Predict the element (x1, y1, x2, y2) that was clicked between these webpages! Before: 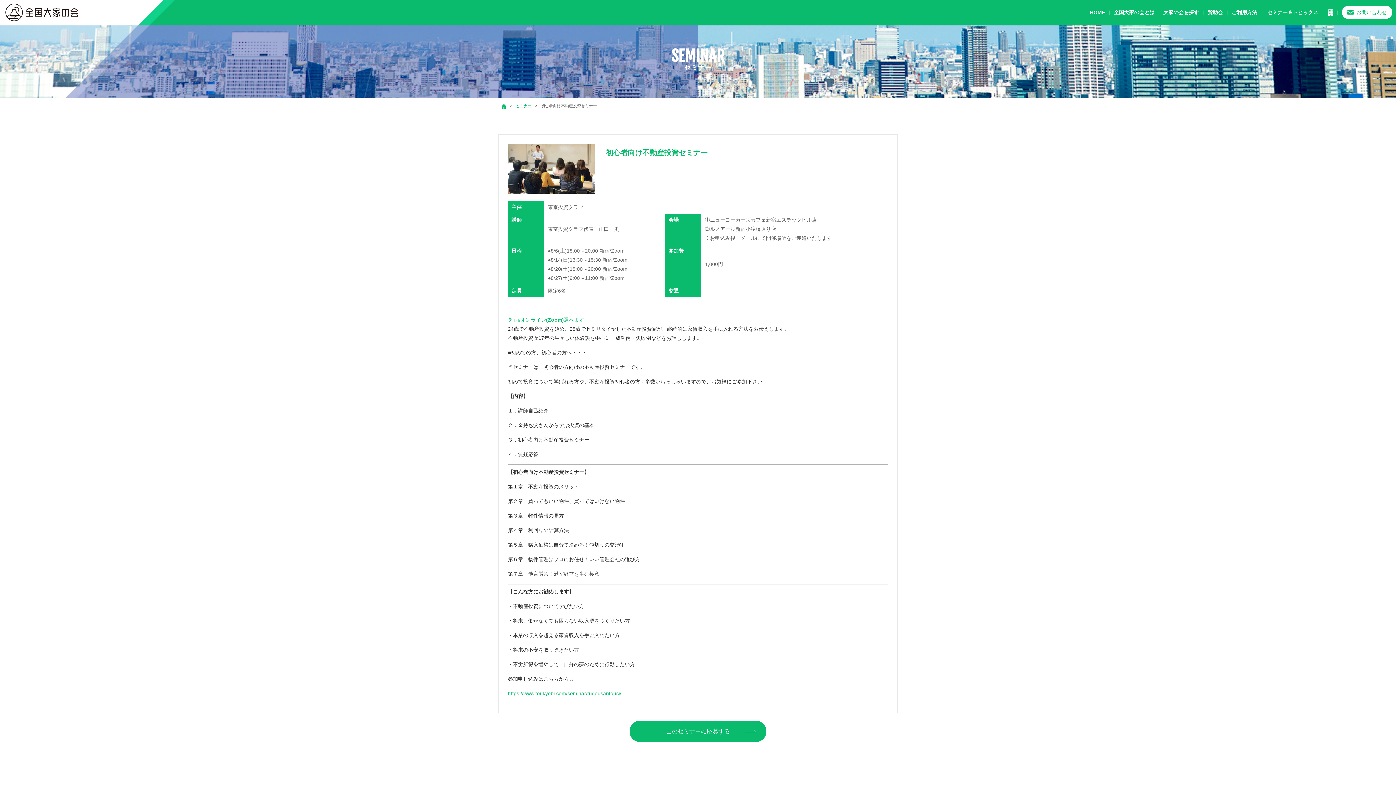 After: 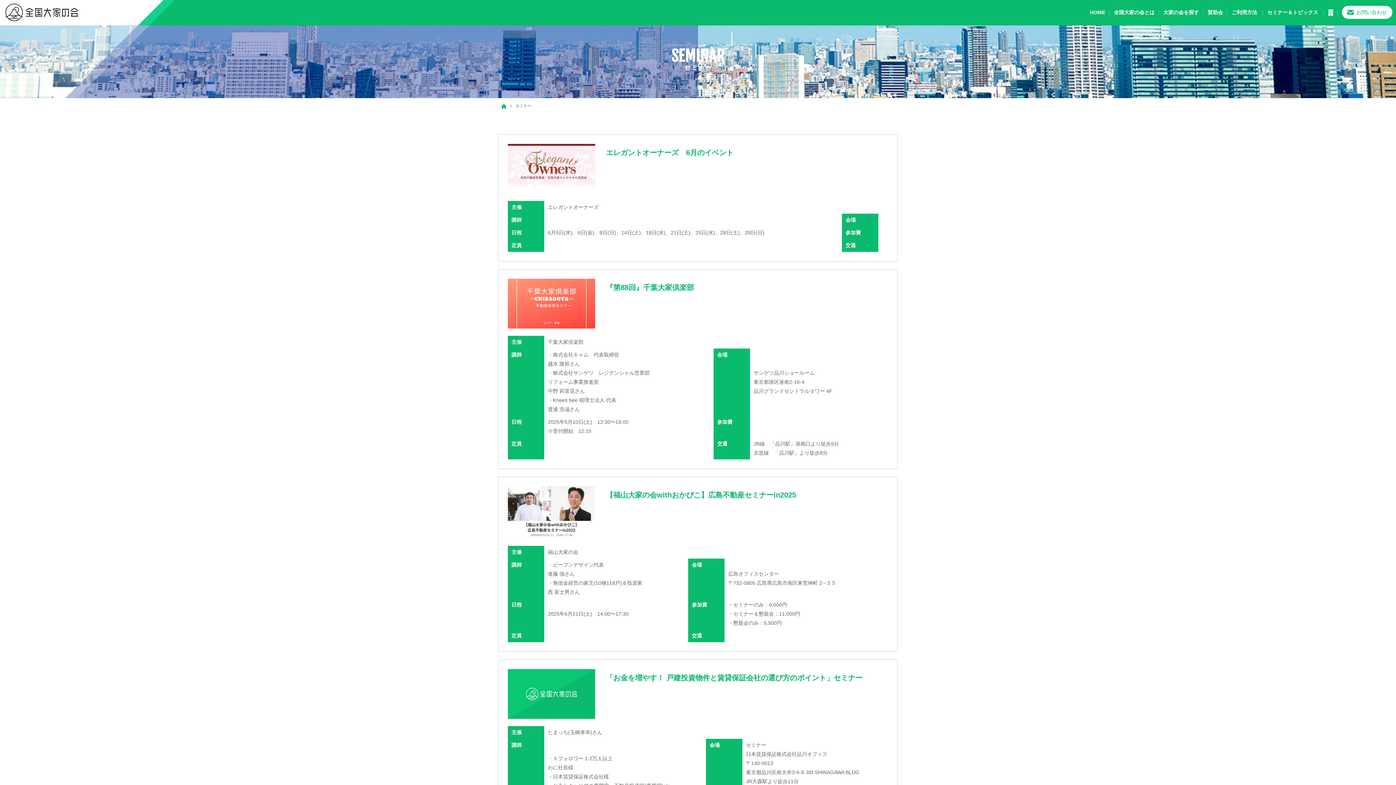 Action: bbox: (515, 103, 531, 108) label: セミナー